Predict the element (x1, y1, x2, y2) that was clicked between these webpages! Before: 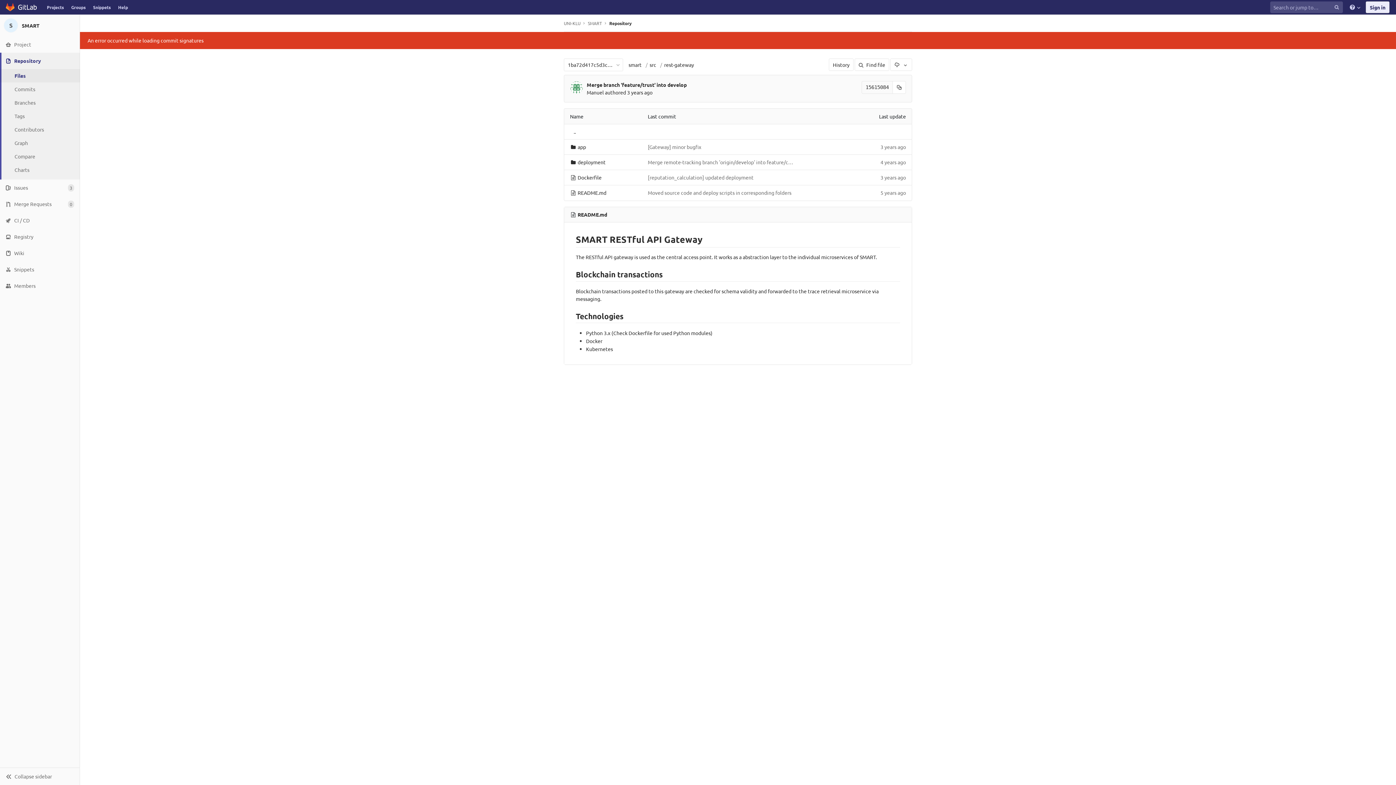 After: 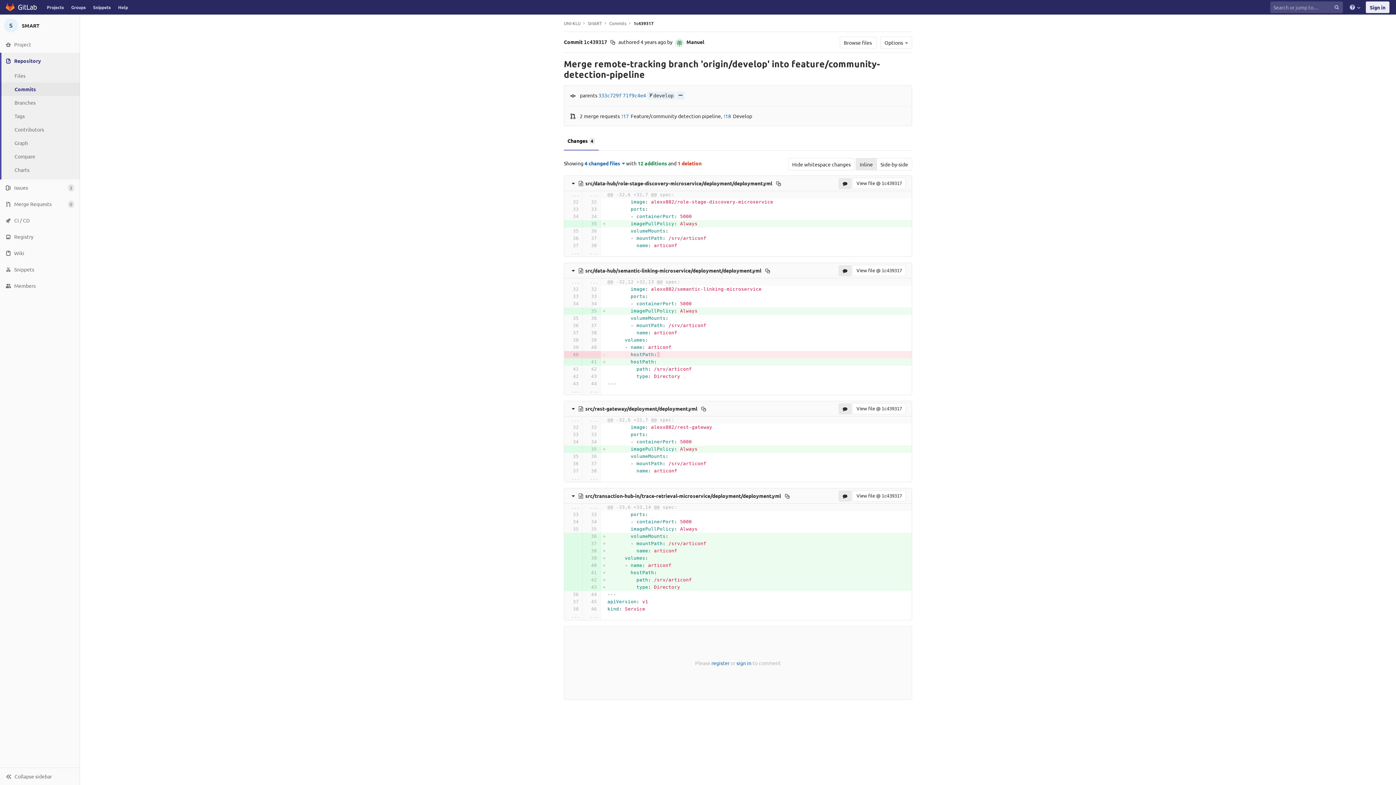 Action: bbox: (648, 158, 856, 165) label: Merge remote-tracking branch 'origin/develop' into feature/community-detection-pipeline